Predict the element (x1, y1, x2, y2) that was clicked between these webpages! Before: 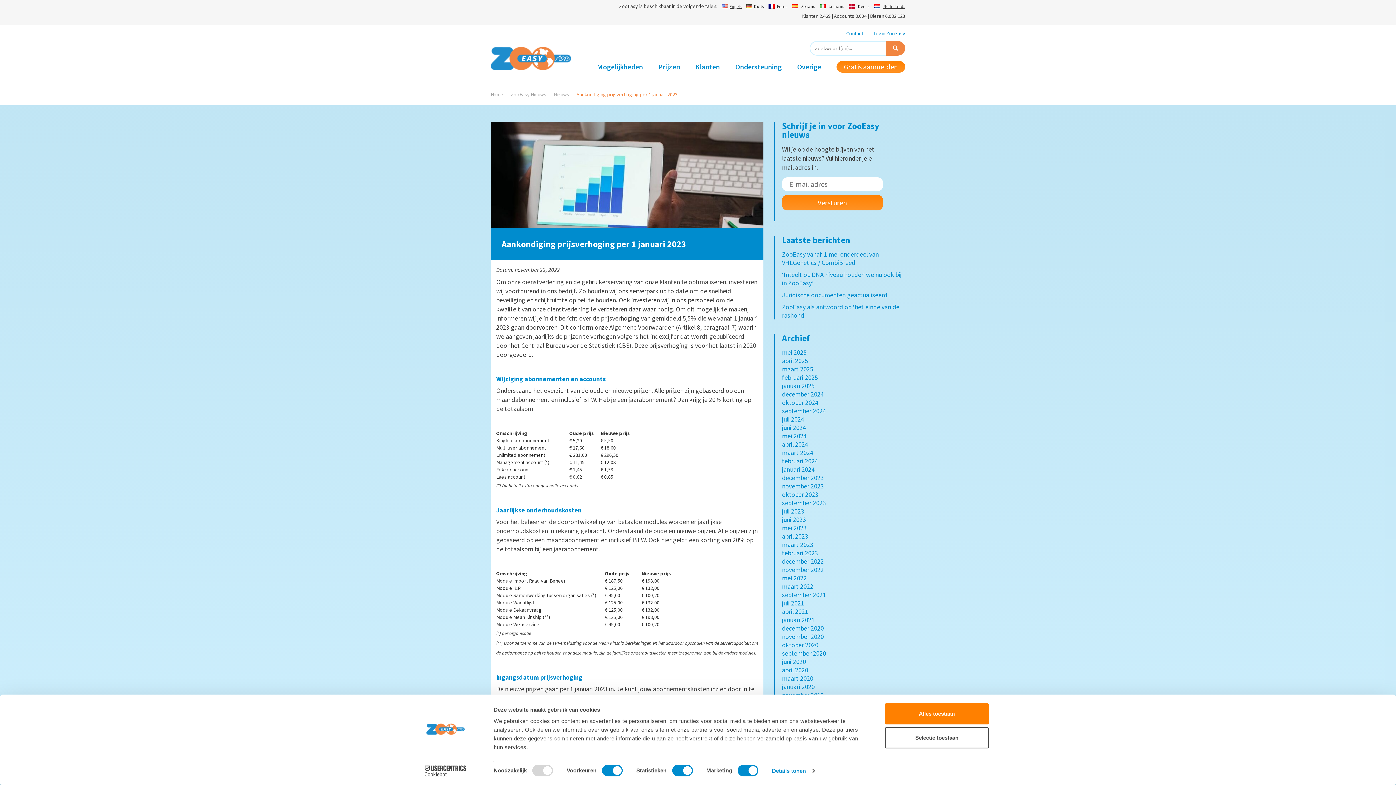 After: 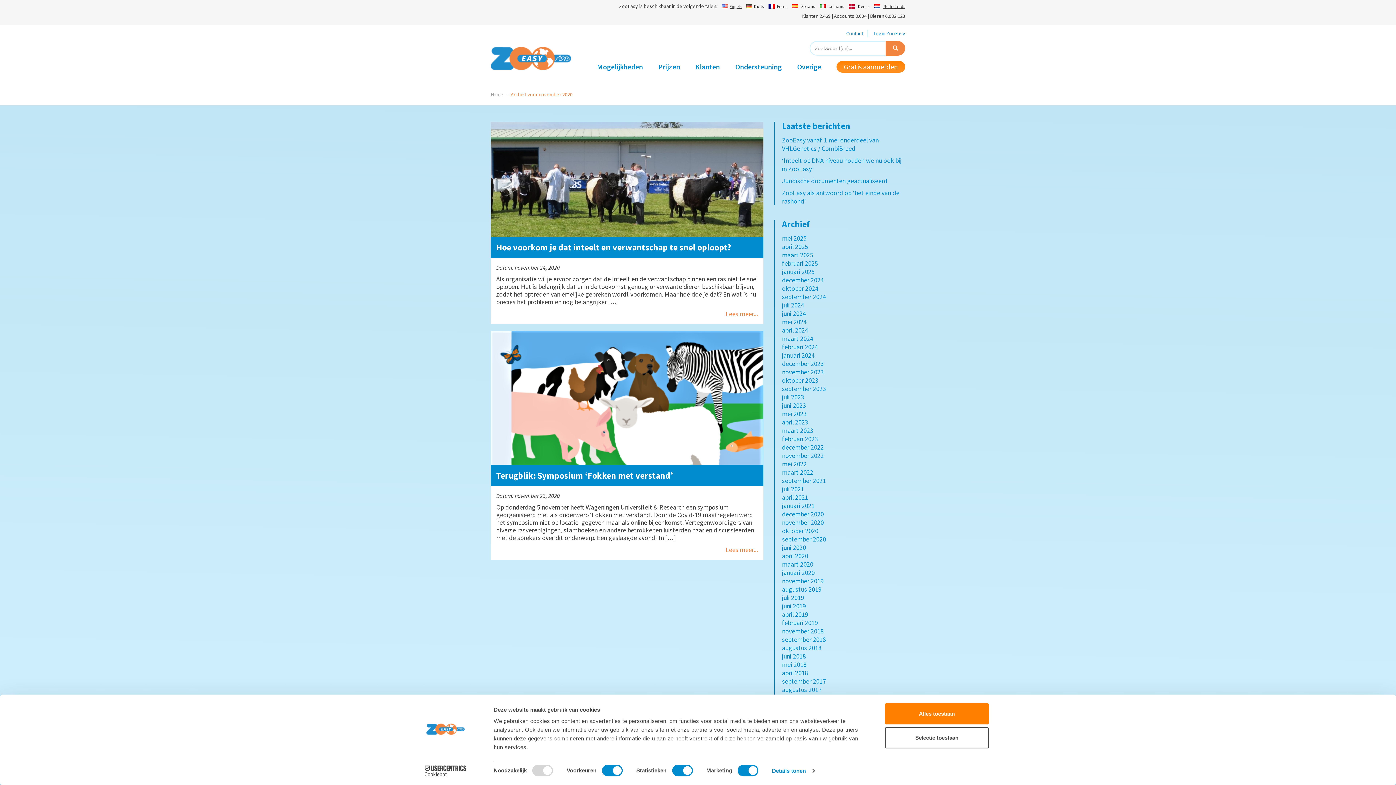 Action: bbox: (782, 632, 824, 641) label: november 2020